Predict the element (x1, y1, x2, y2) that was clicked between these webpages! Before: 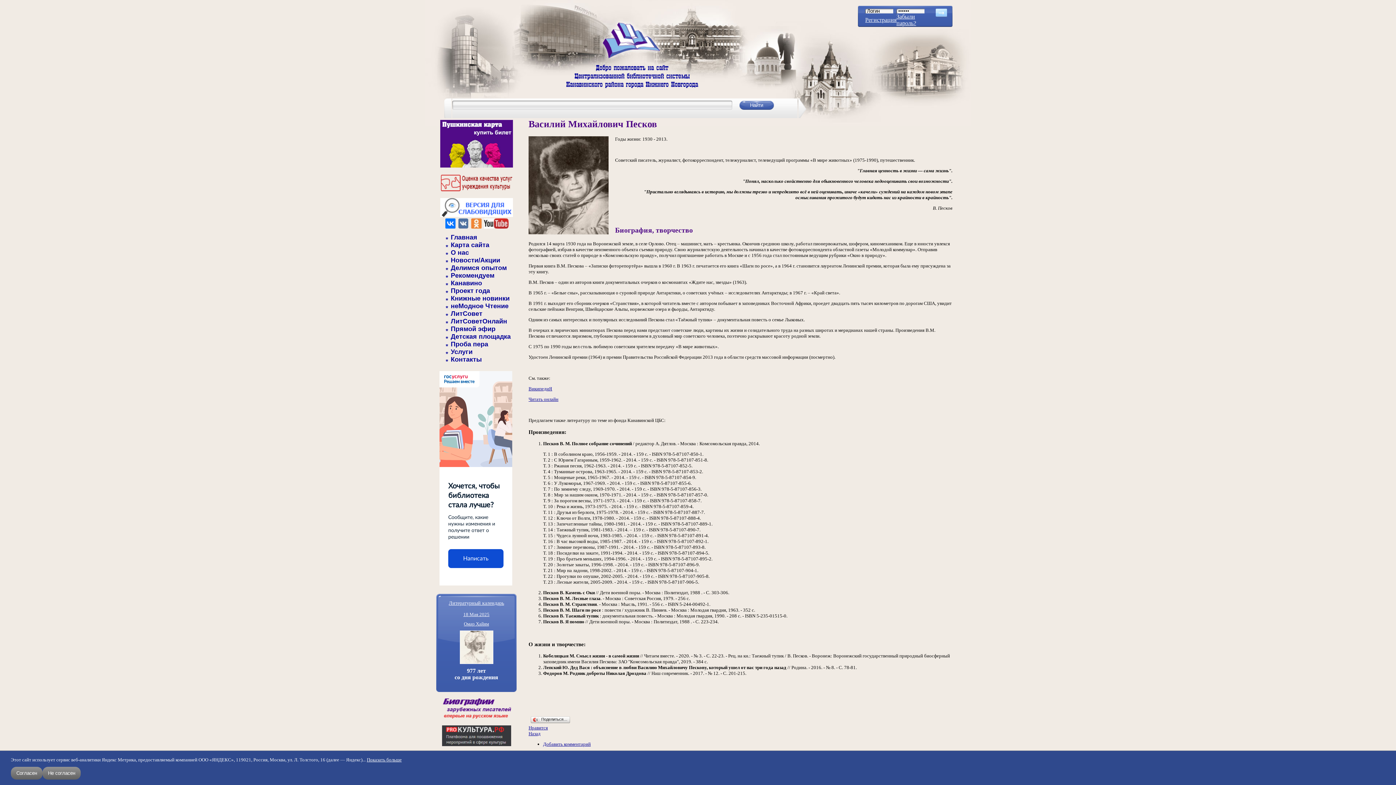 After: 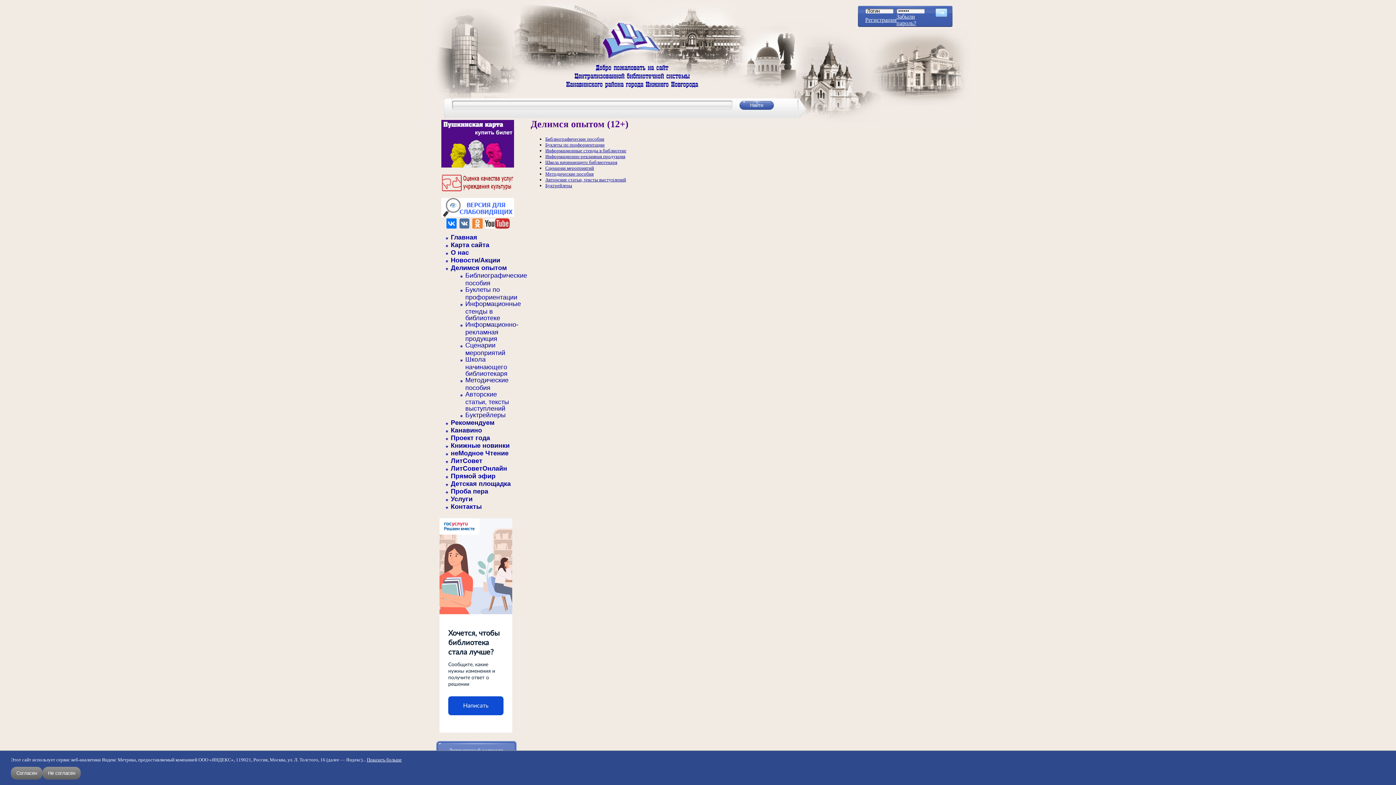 Action: label: Делимся опытом bbox: (450, 264, 506, 271)